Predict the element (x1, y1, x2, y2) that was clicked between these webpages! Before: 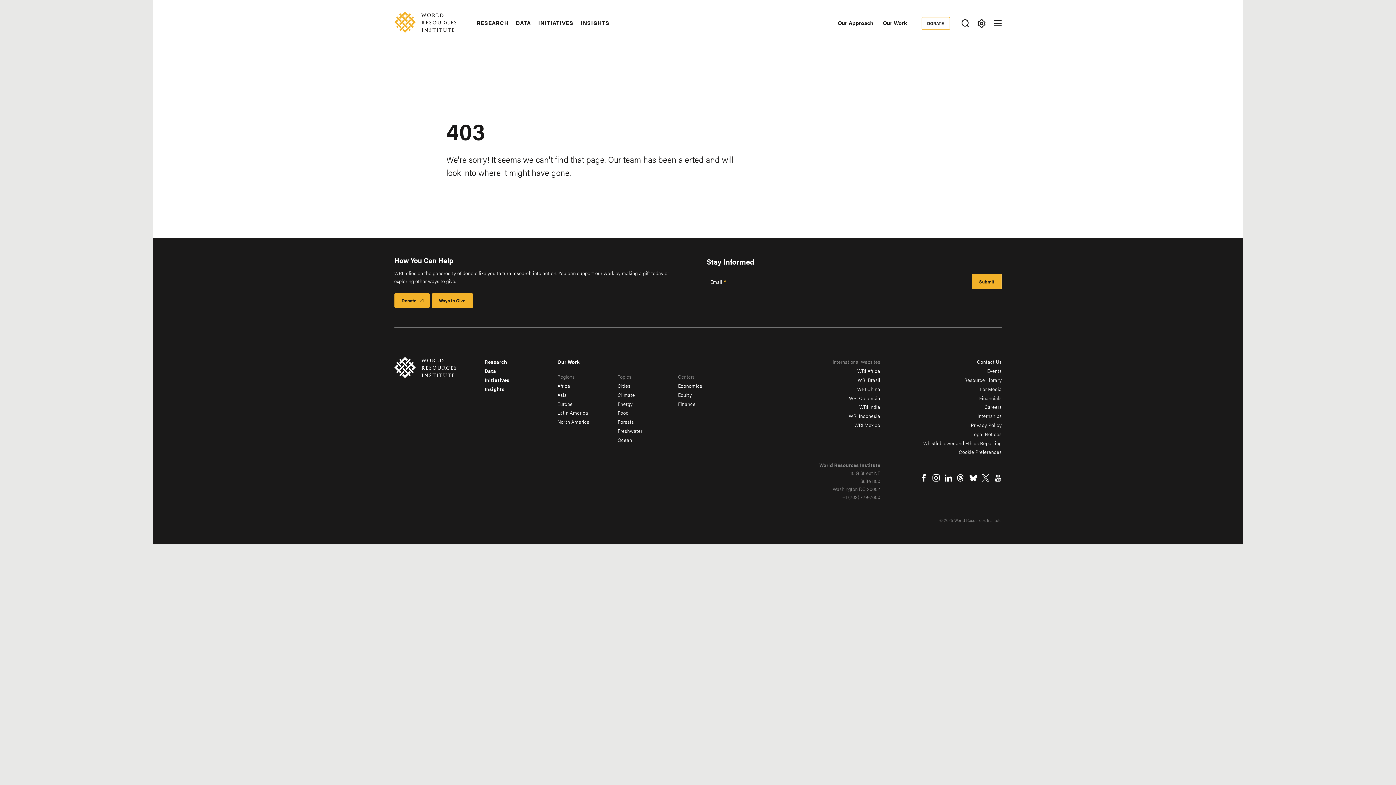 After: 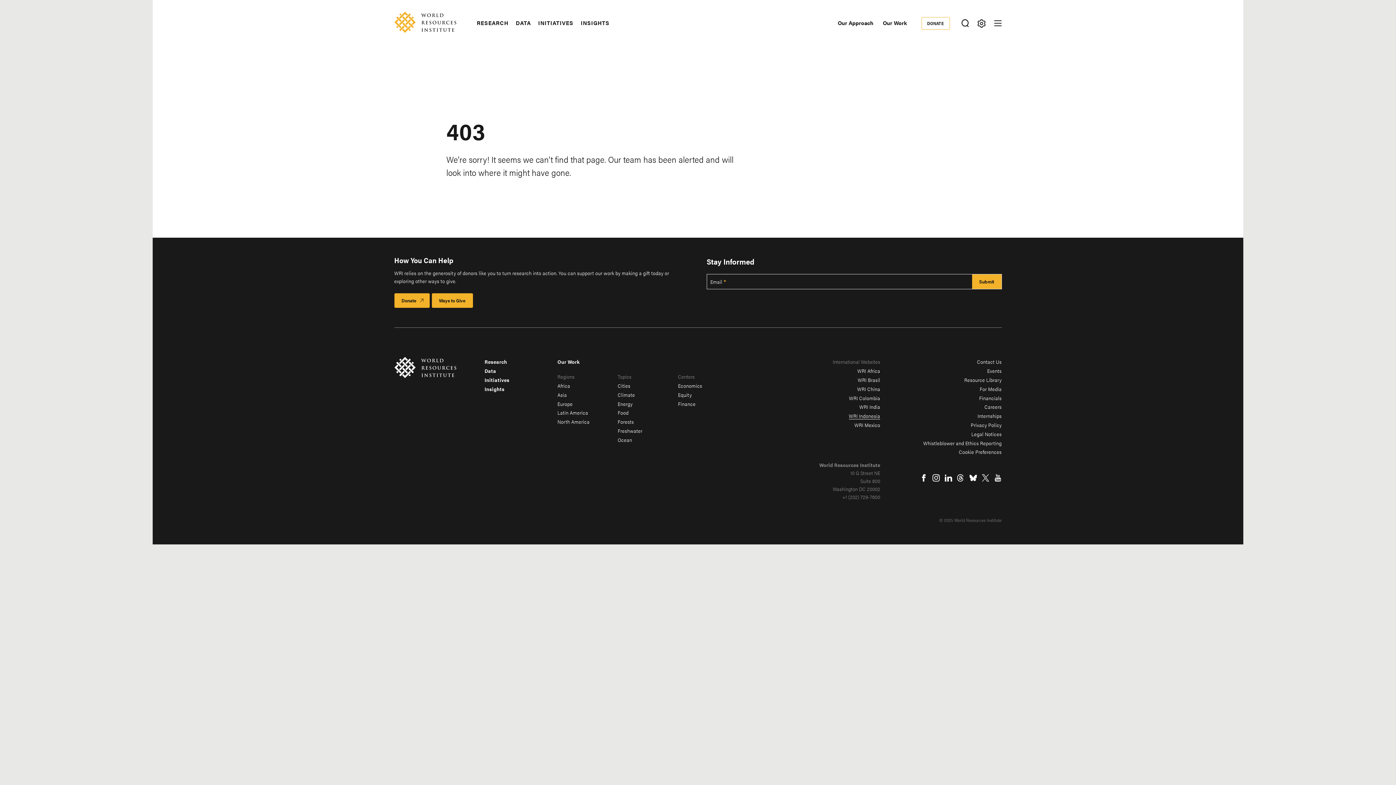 Action: label: WRI Indonesia bbox: (849, 412, 880, 419)